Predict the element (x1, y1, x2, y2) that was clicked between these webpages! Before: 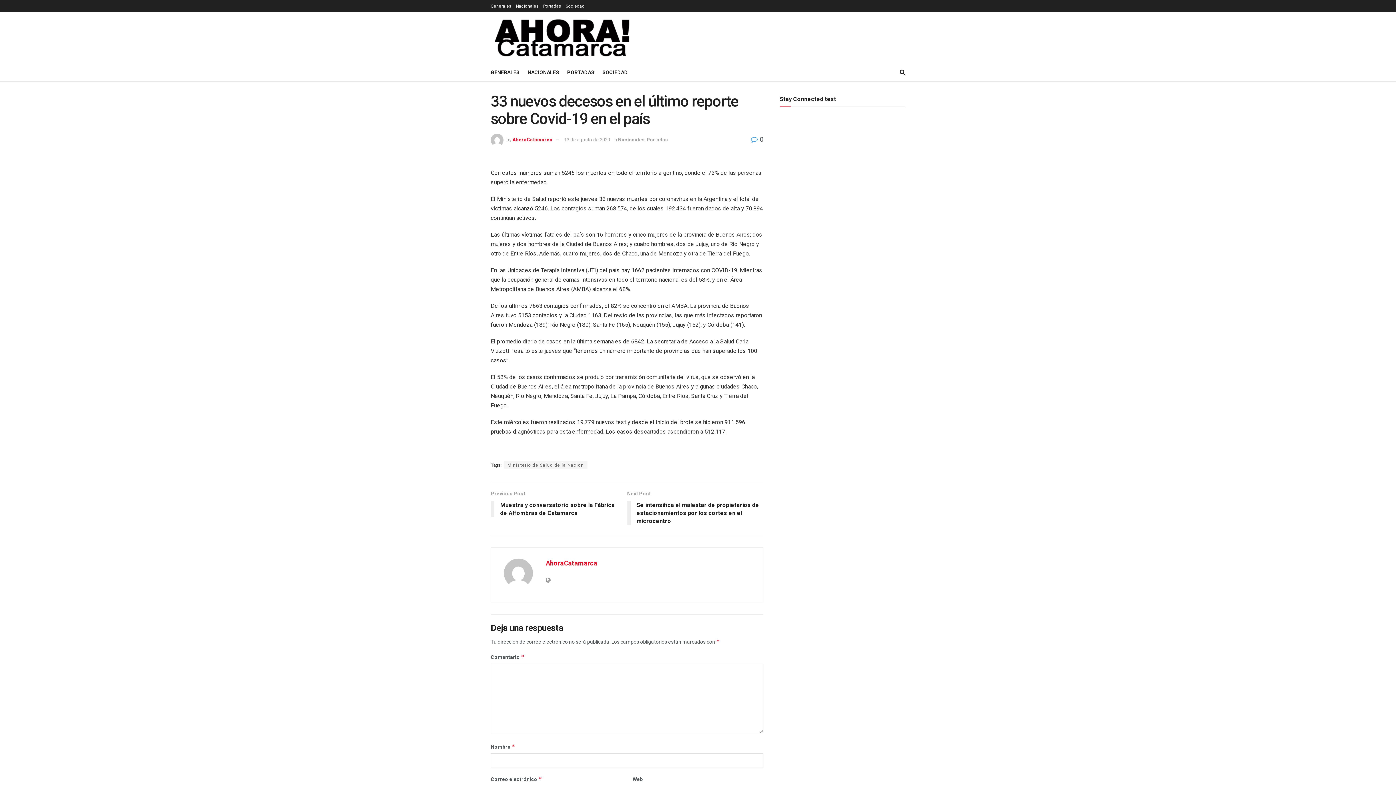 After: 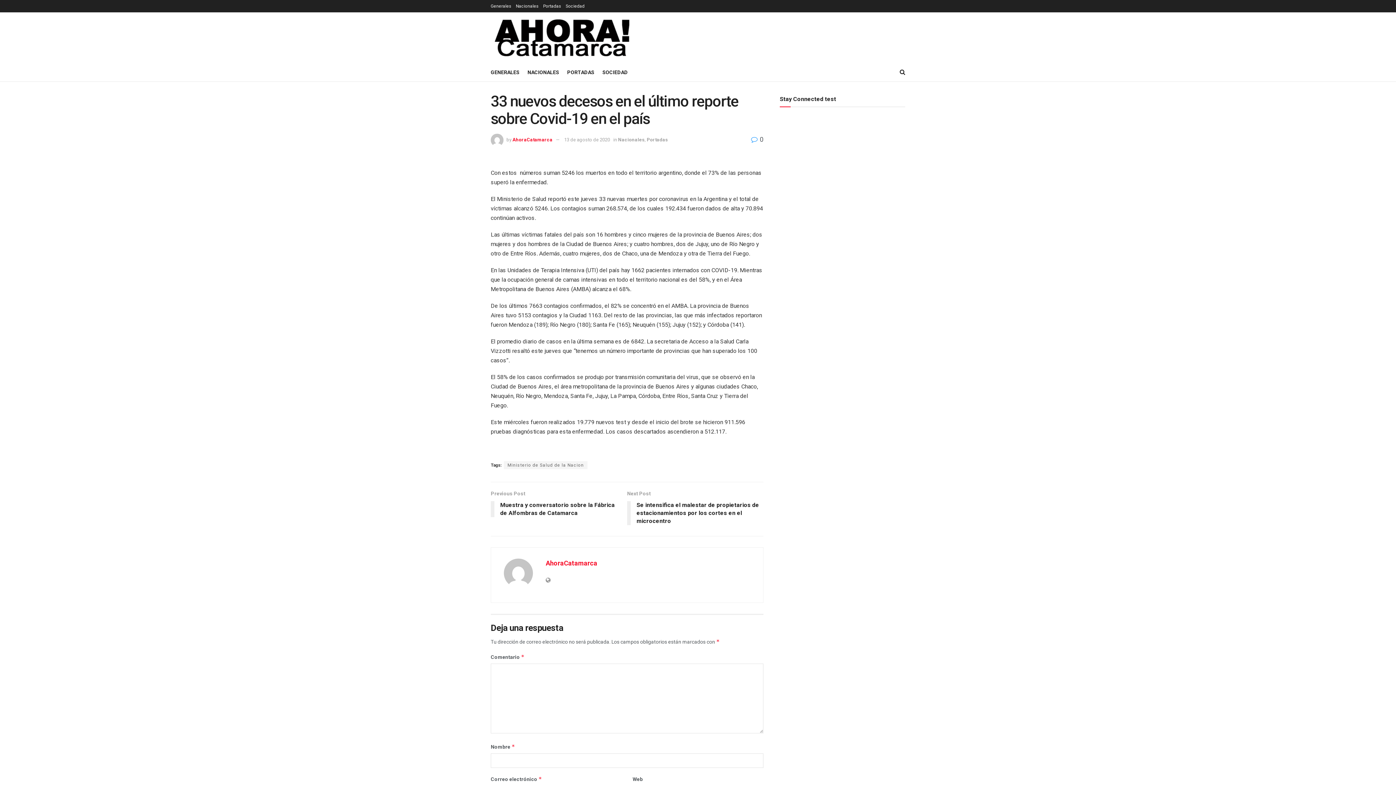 Action: label: 13 de agosto de 2020 bbox: (564, 136, 610, 142)